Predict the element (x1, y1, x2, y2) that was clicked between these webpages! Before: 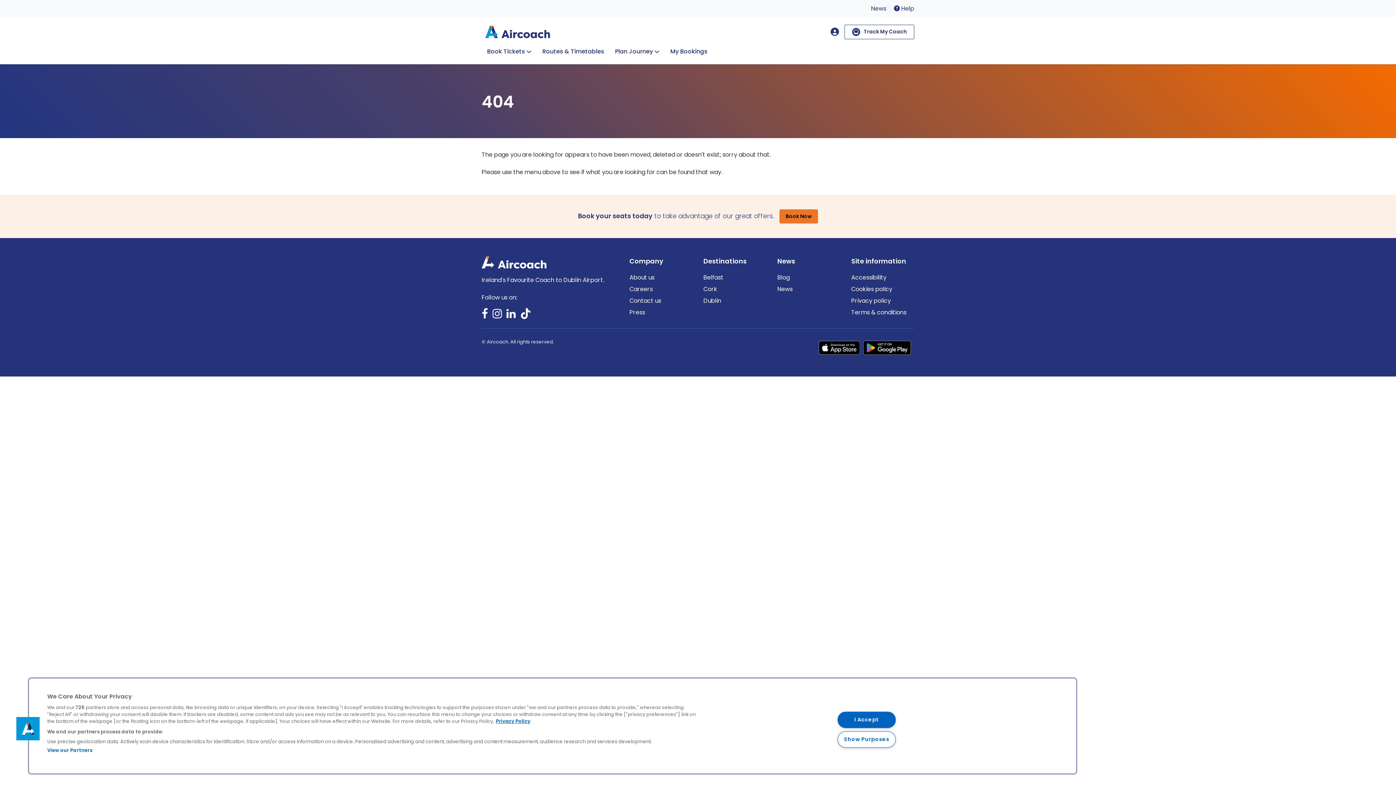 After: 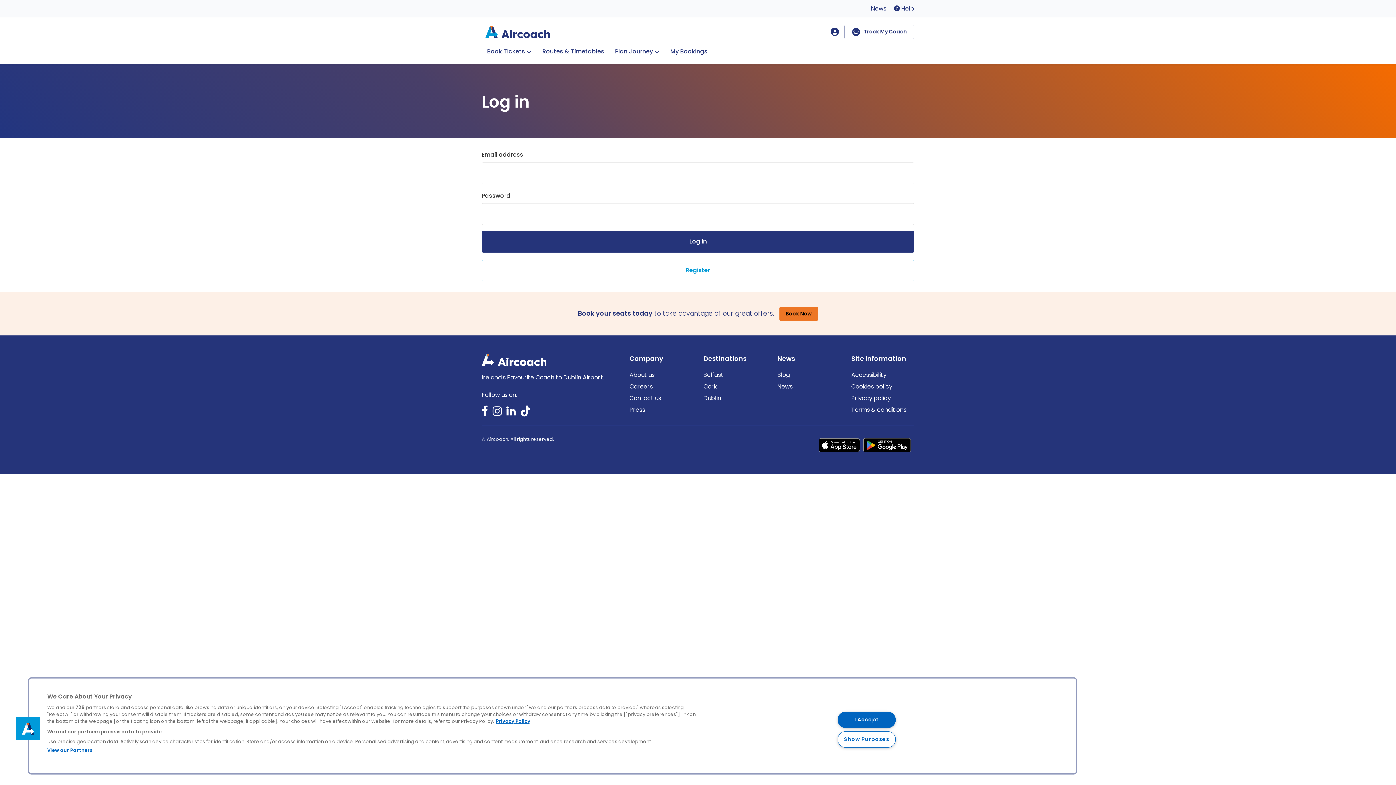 Action: label: My Bookings bbox: (665, 39, 713, 64)